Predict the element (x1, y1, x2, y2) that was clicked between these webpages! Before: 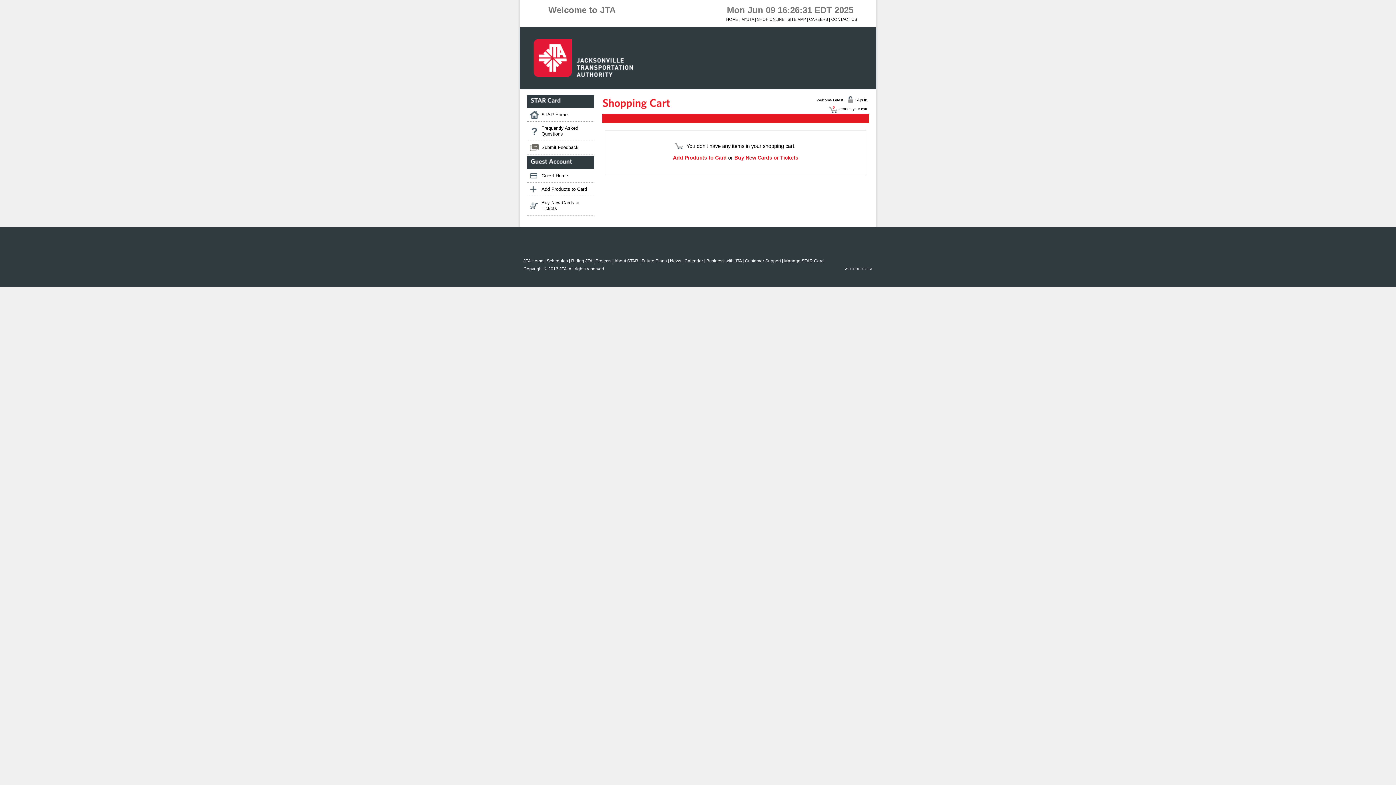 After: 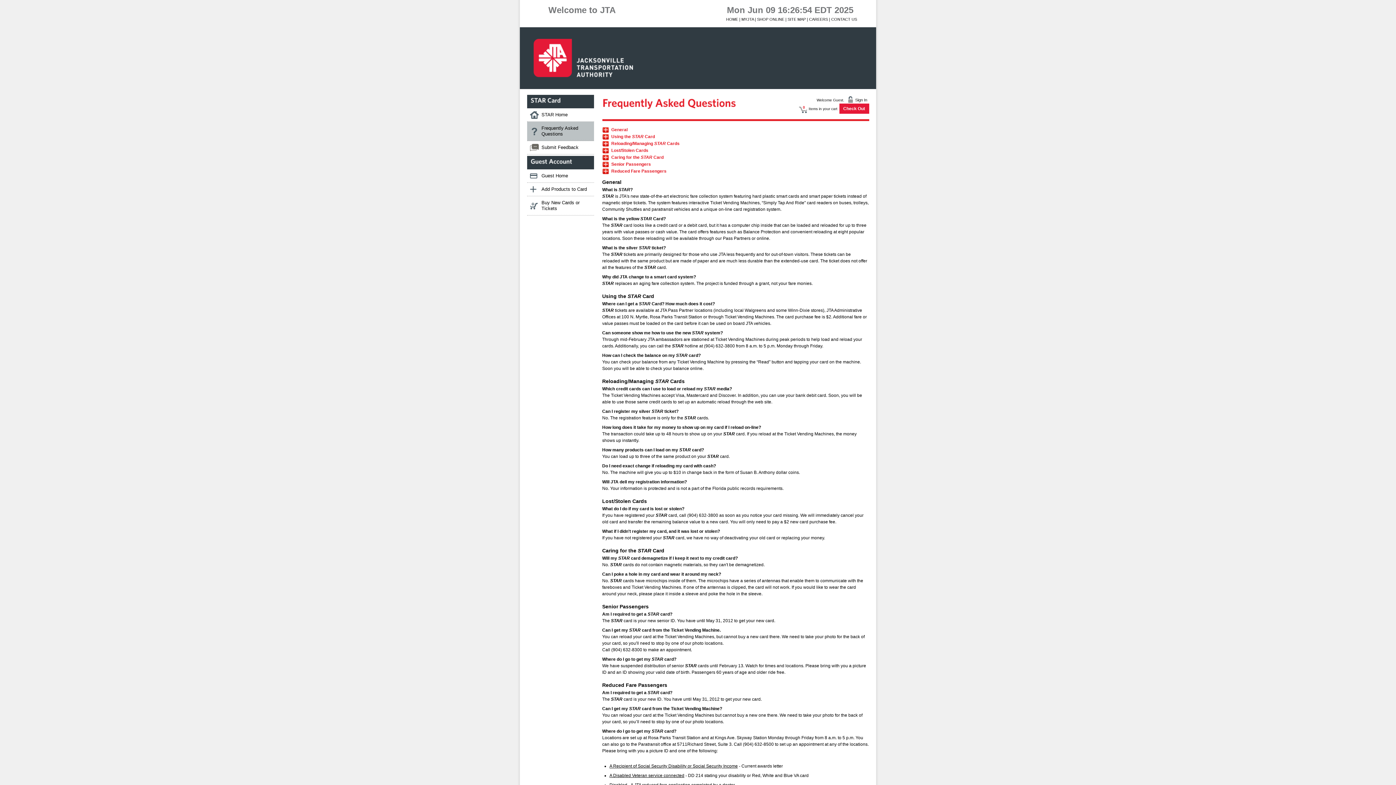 Action: label: Frequently Asked Questions bbox: (527, 121, 594, 140)